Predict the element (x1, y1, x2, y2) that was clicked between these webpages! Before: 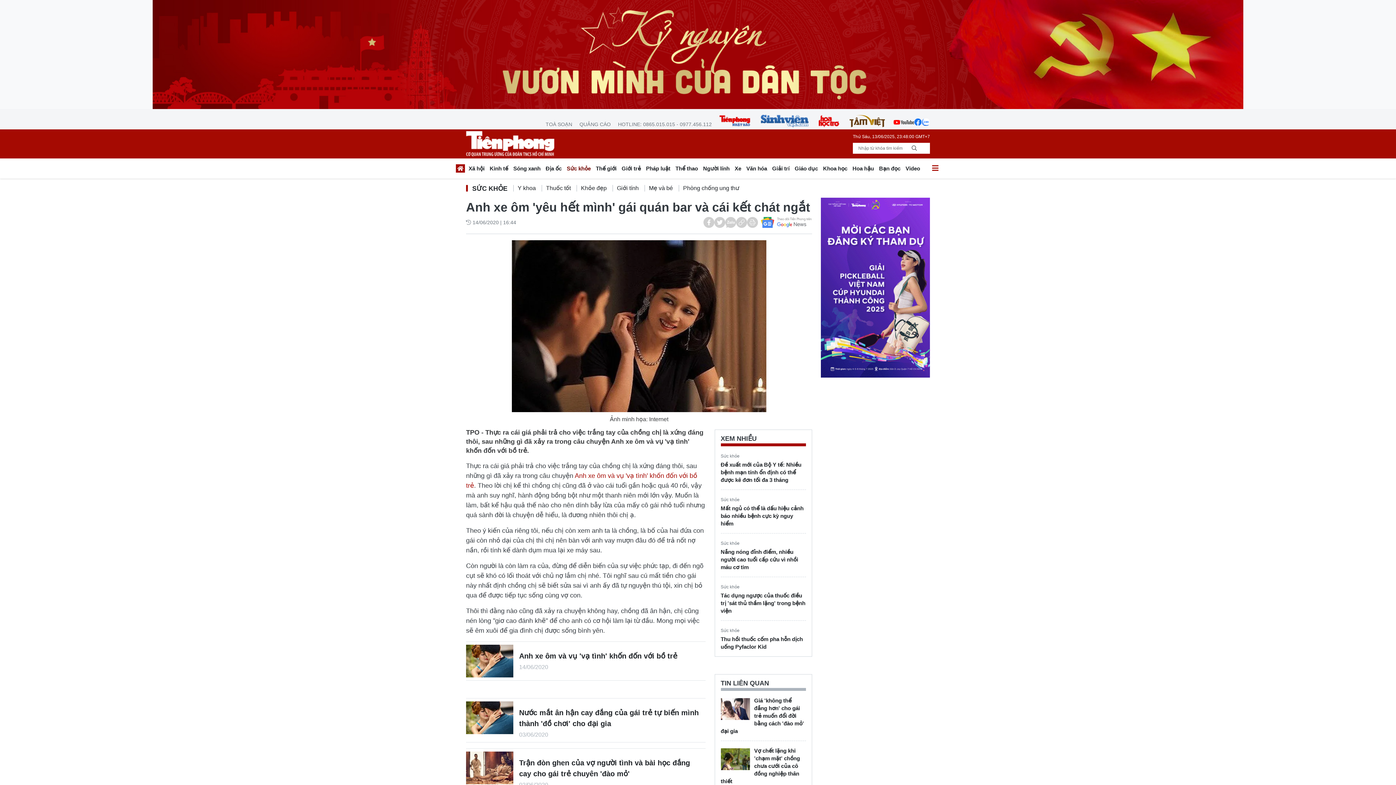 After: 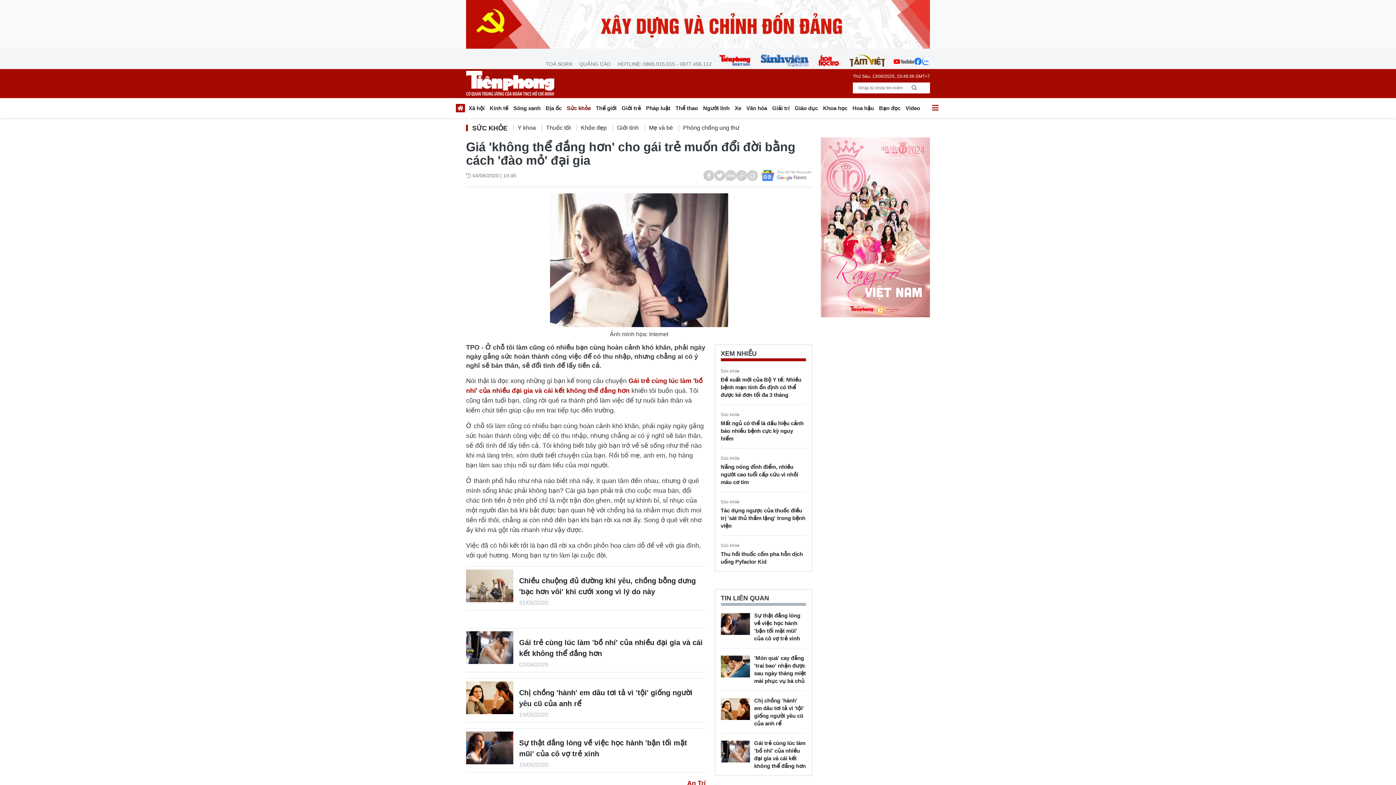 Action: bbox: (720, 698, 750, 720)